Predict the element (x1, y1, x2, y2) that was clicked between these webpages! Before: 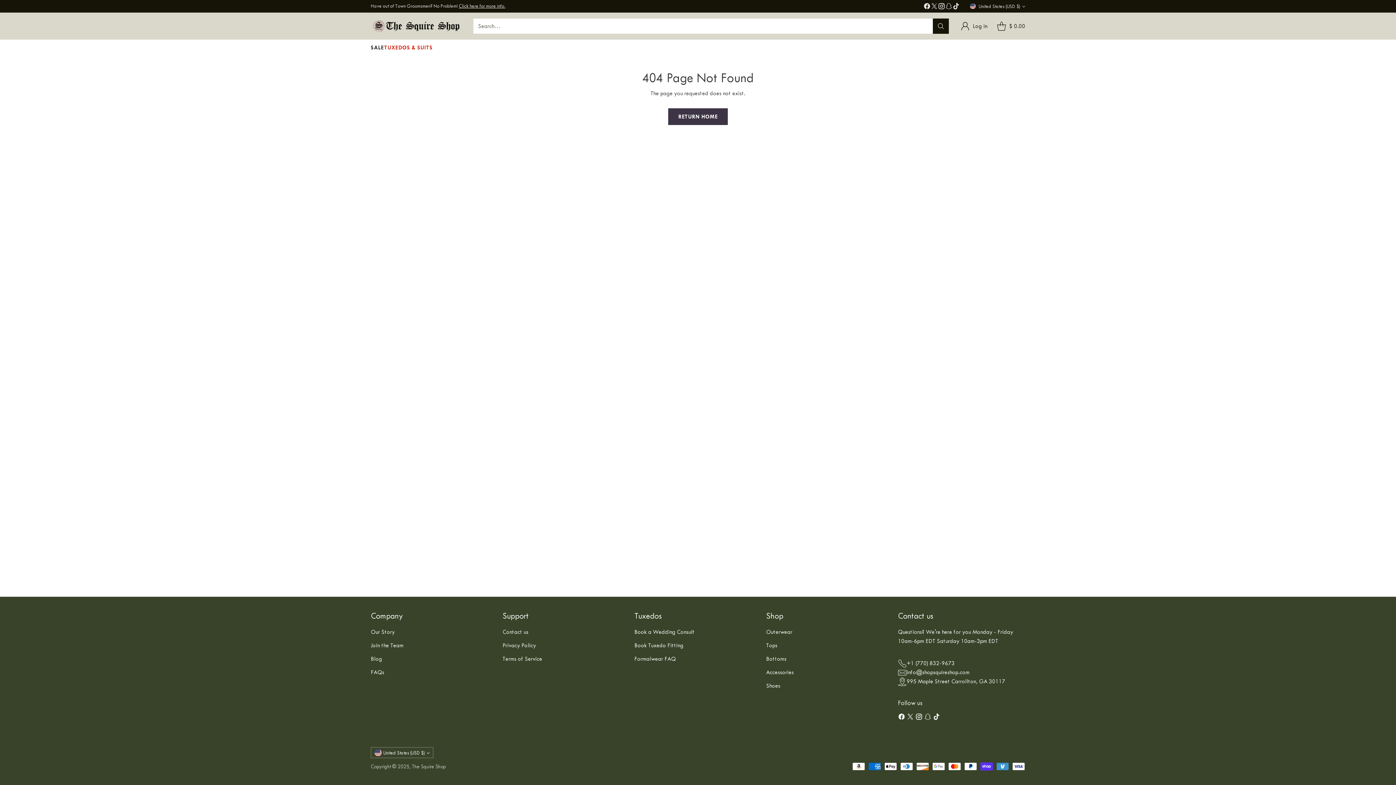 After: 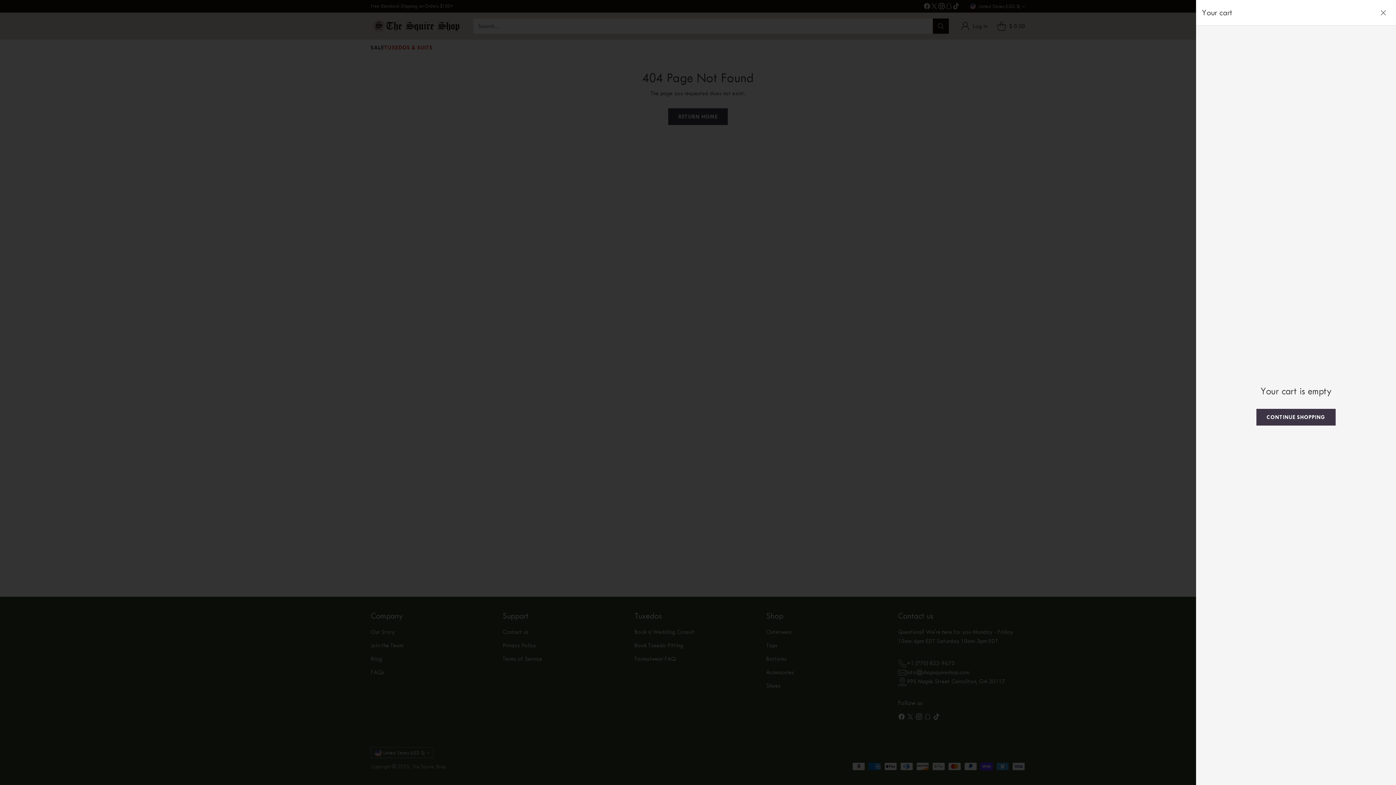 Action: bbox: (994, 19, 1025, 33) label: Open cart modal